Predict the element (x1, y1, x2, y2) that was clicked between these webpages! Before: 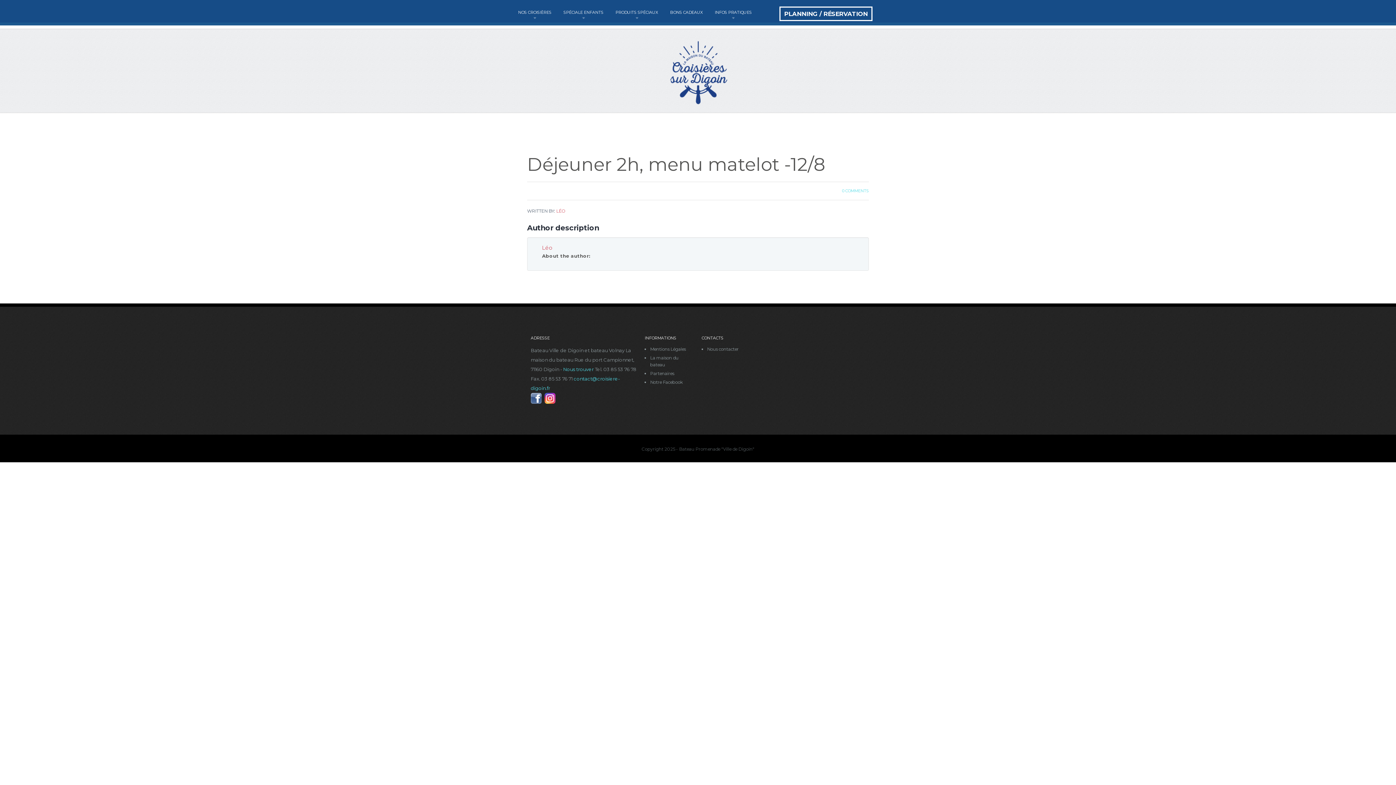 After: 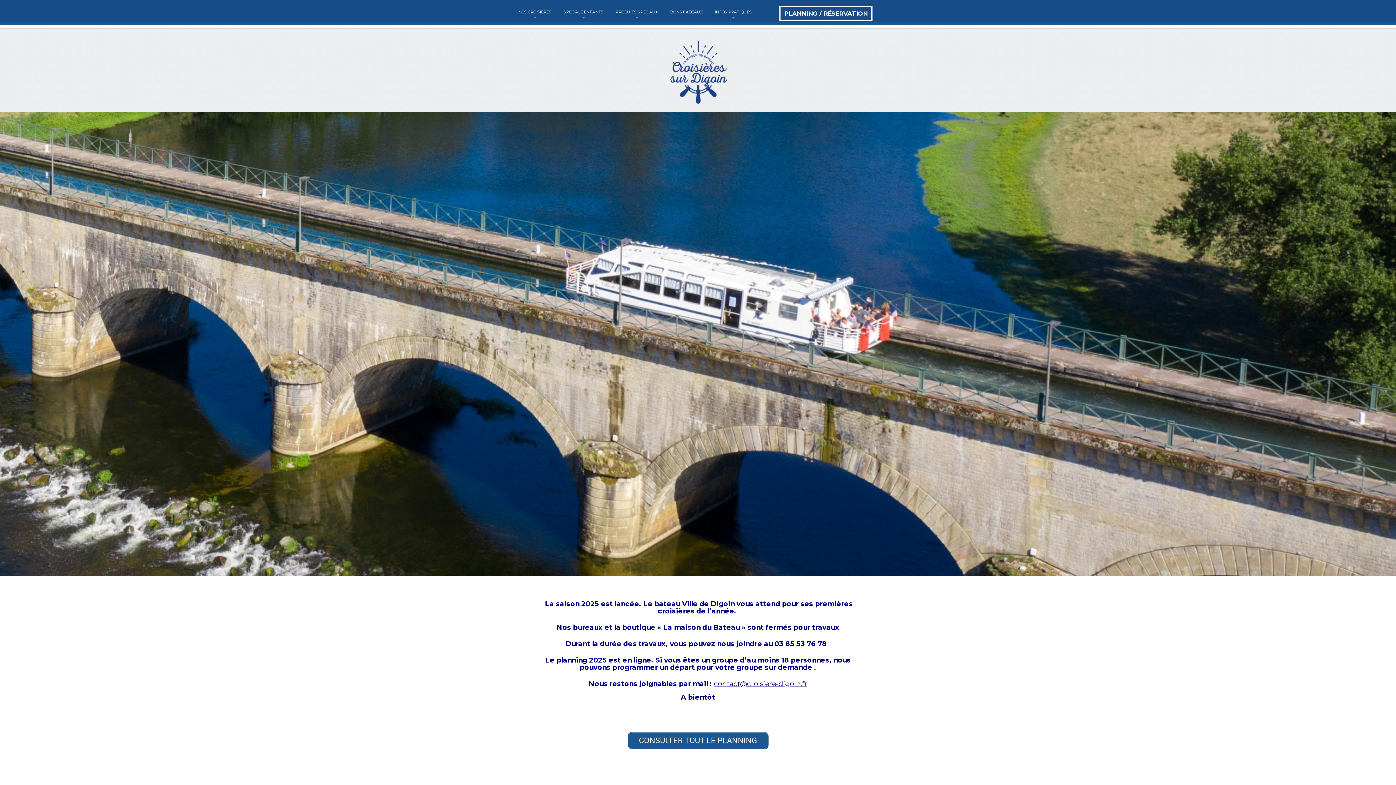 Action: bbox: (665, 100, 730, 106)